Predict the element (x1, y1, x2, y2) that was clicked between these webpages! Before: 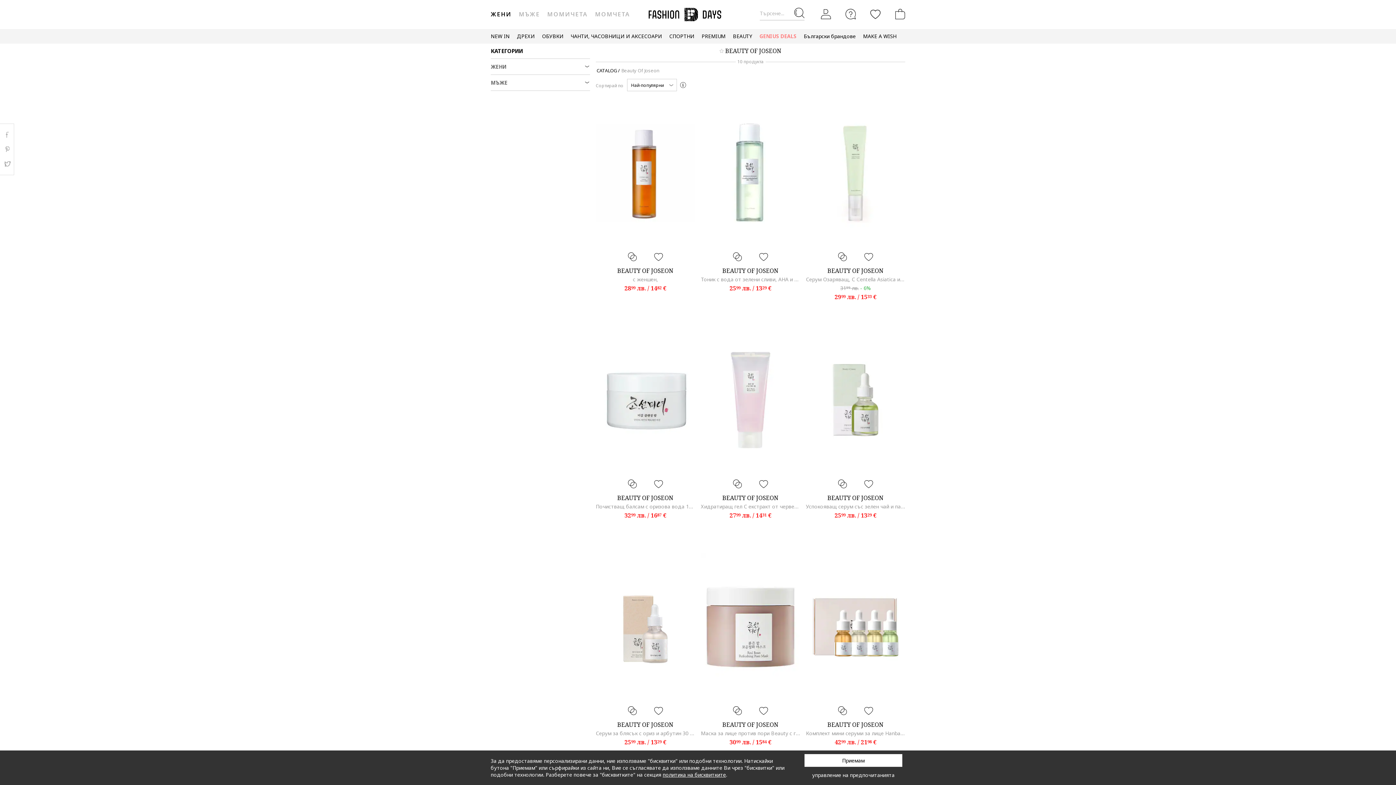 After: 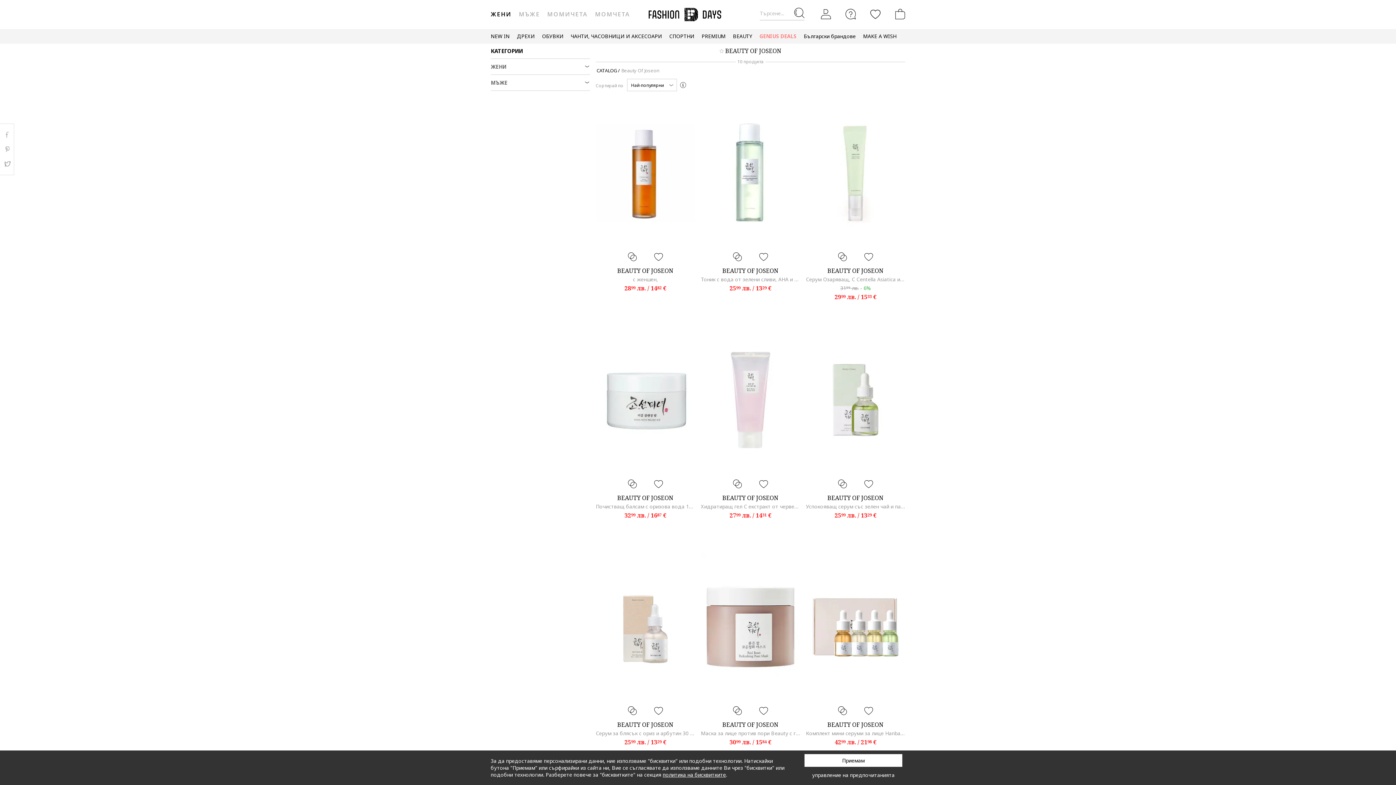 Action: bbox: (0, 145, 14, 153) label: Pinterest